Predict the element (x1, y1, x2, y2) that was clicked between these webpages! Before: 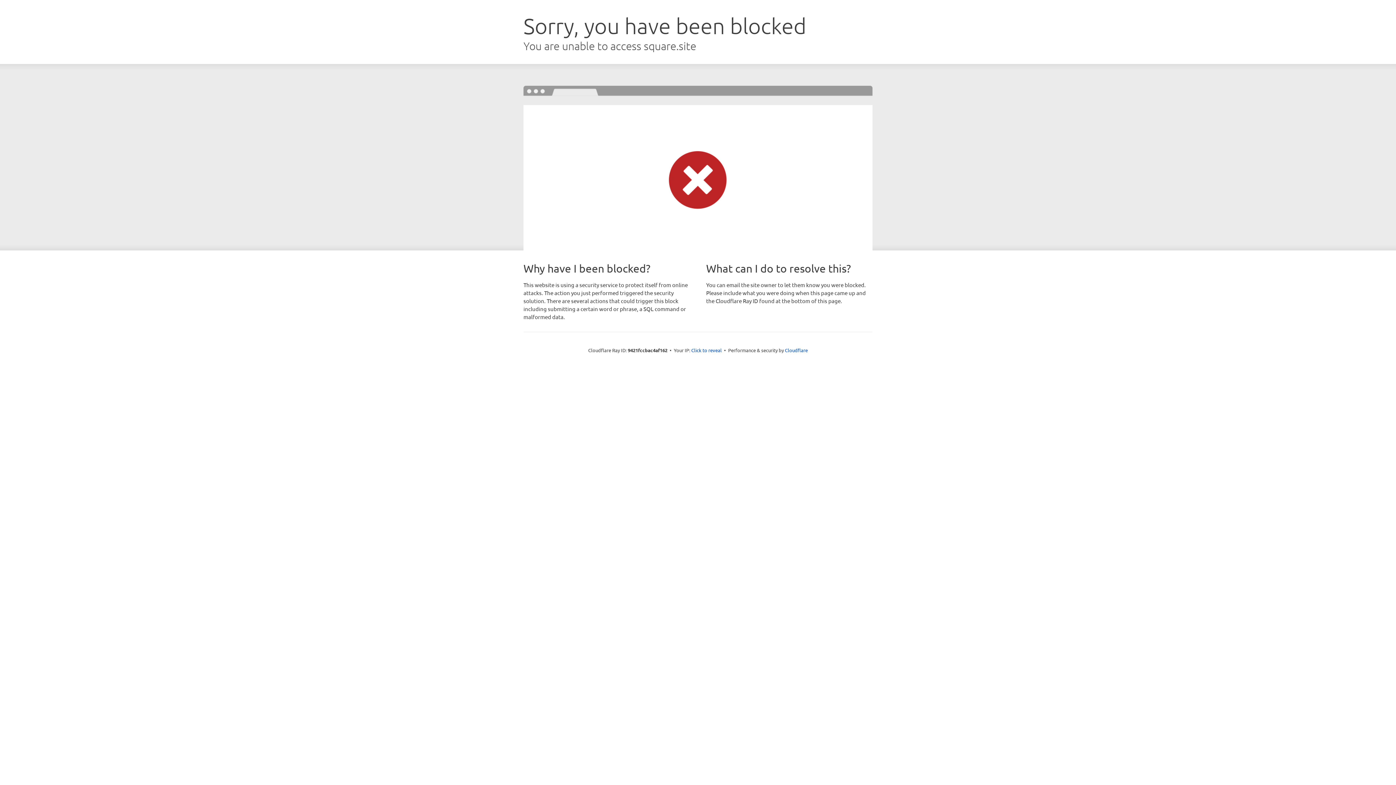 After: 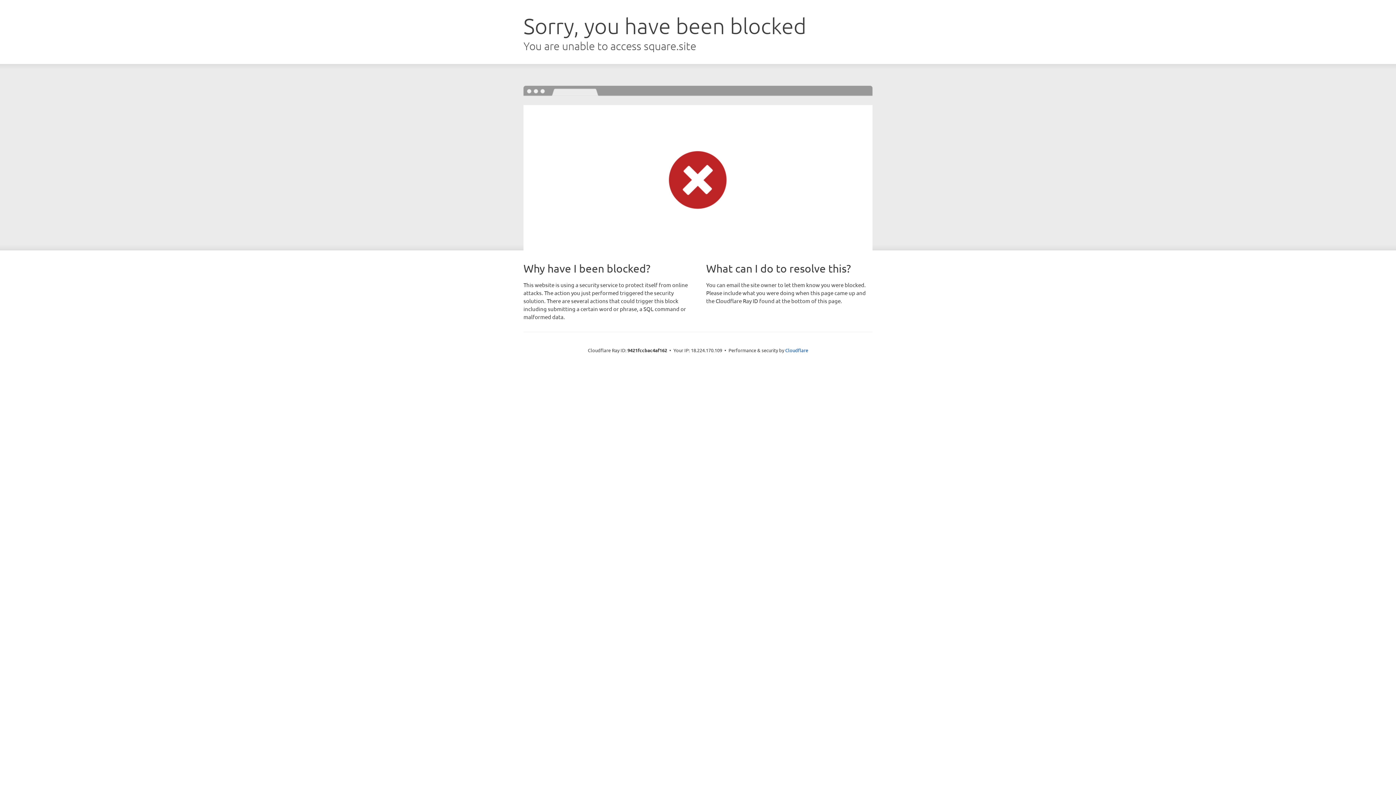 Action: label: Click to reveal bbox: (691, 346, 722, 353)